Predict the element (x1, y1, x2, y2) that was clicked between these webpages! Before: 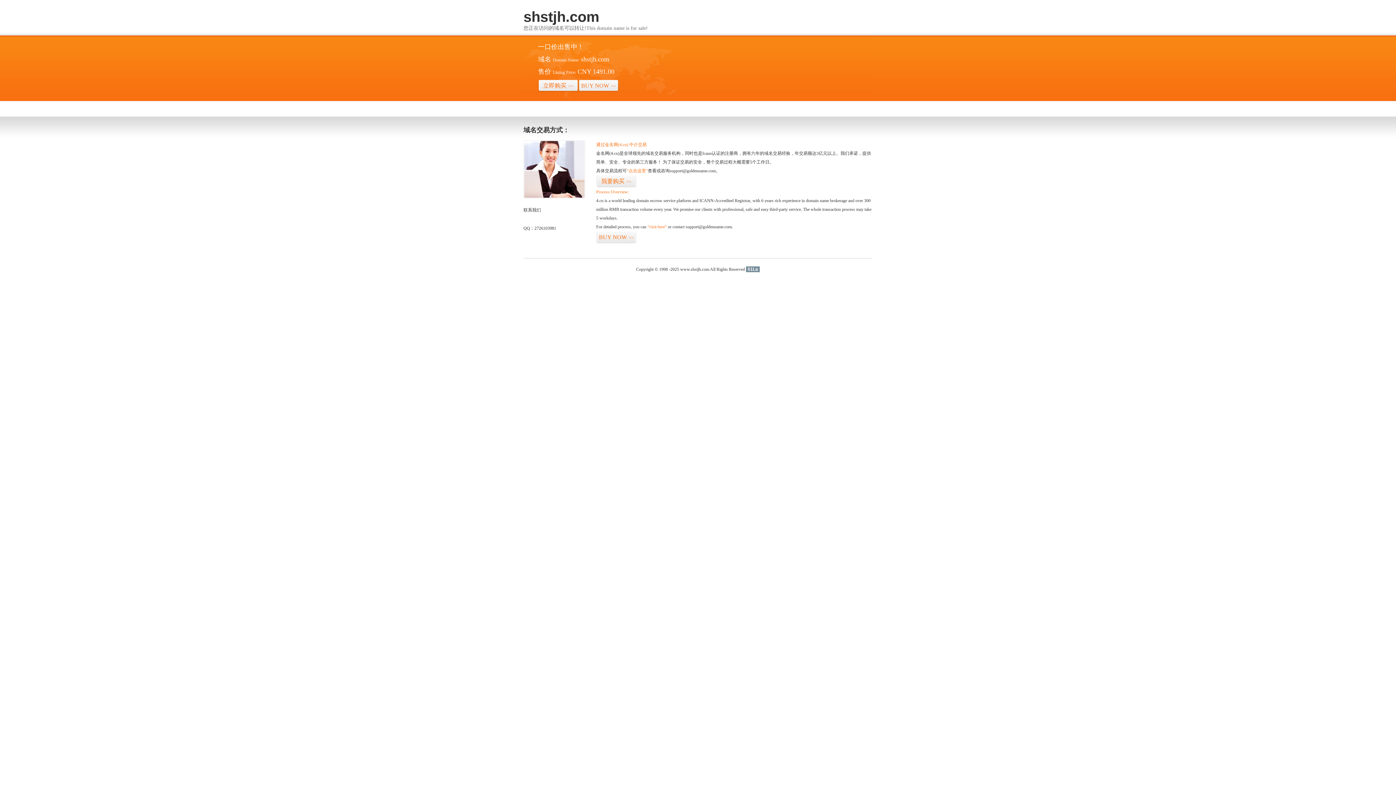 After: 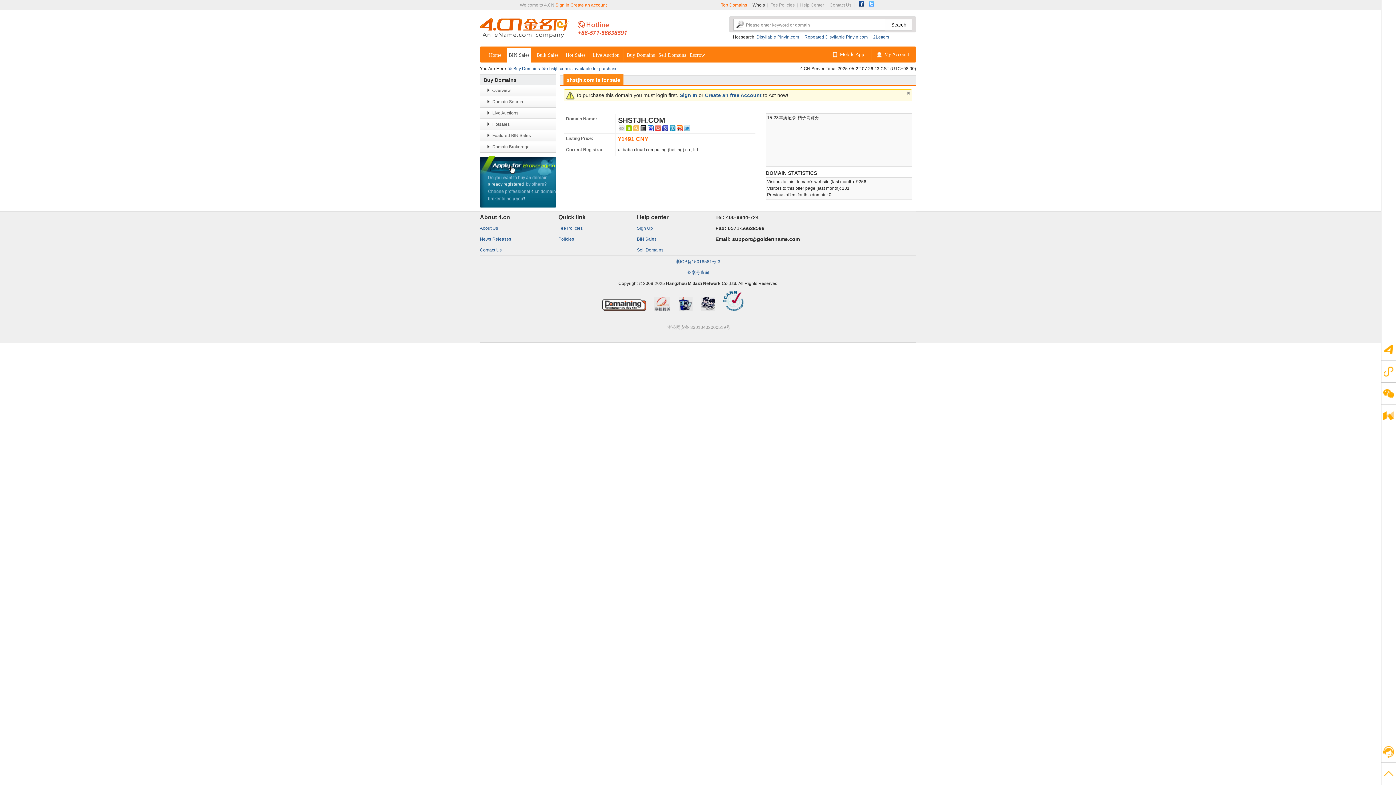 Action: label: BUY NOW>> bbox: (596, 231, 636, 243)